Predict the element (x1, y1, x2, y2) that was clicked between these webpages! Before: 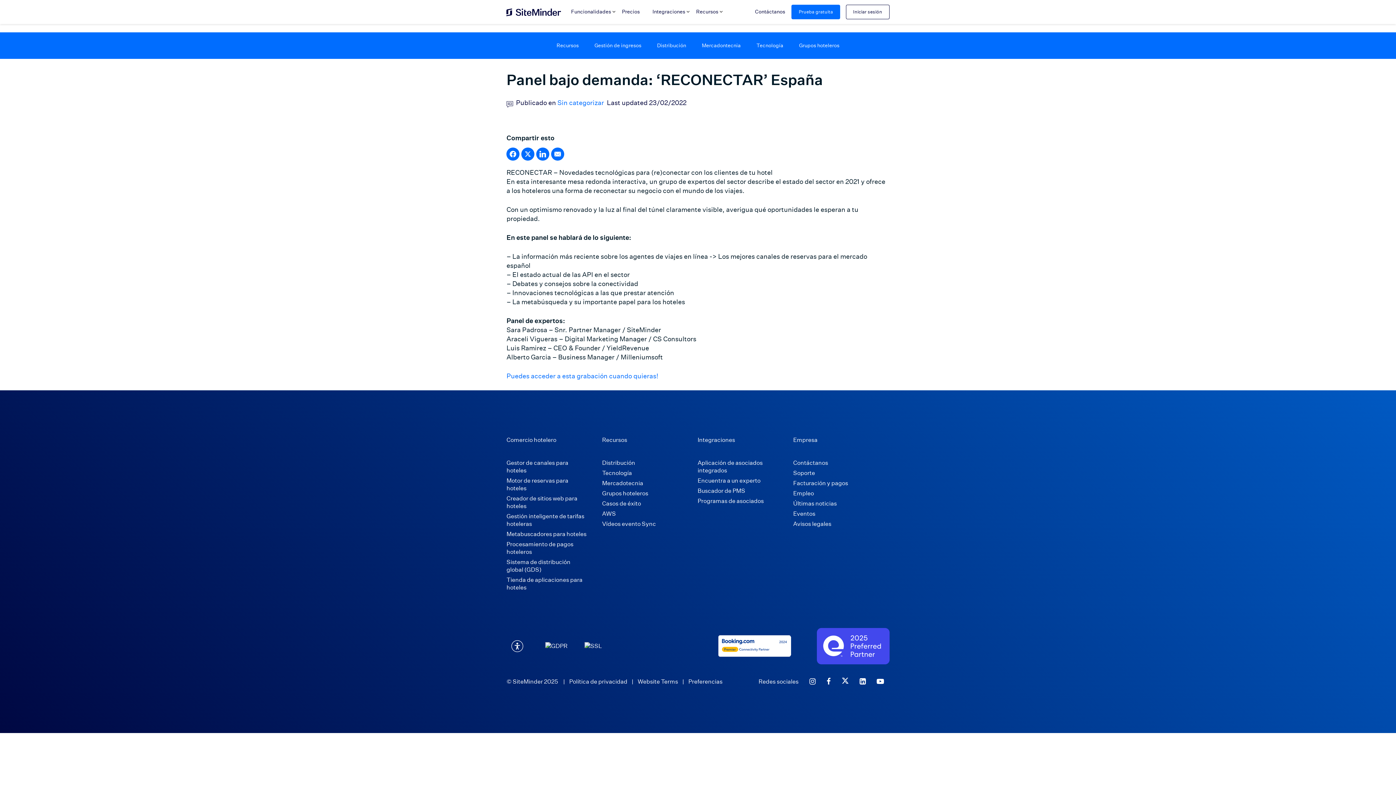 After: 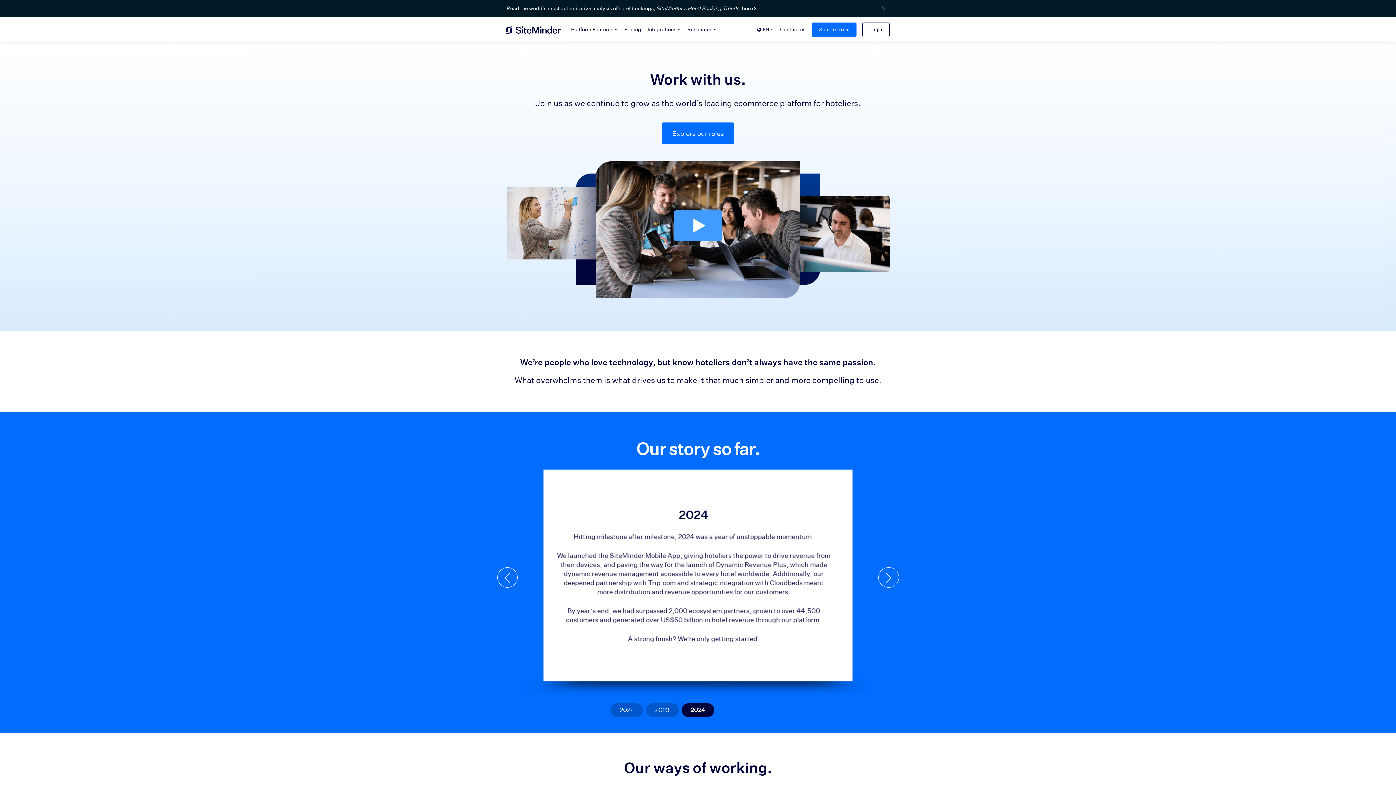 Action: label: Empleo bbox: (793, 490, 814, 497)